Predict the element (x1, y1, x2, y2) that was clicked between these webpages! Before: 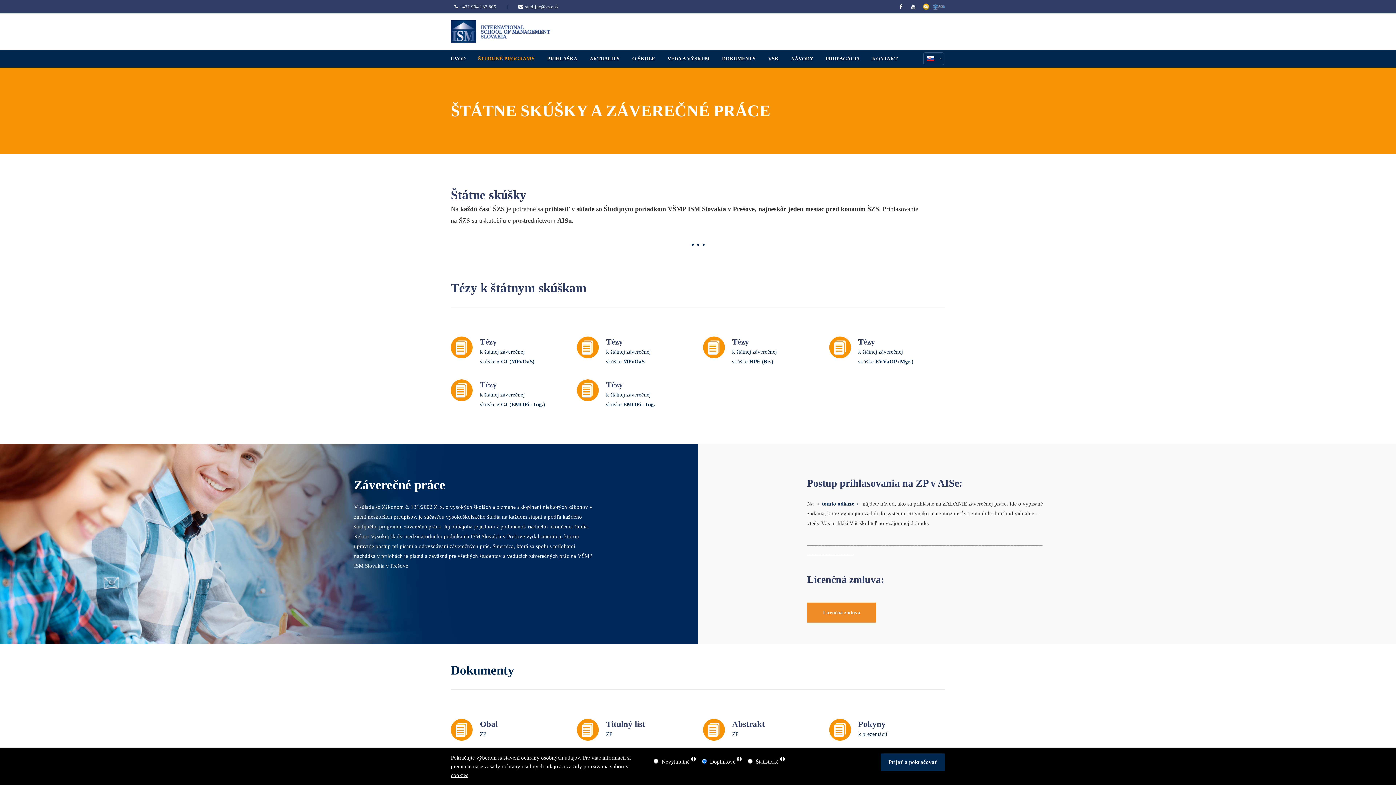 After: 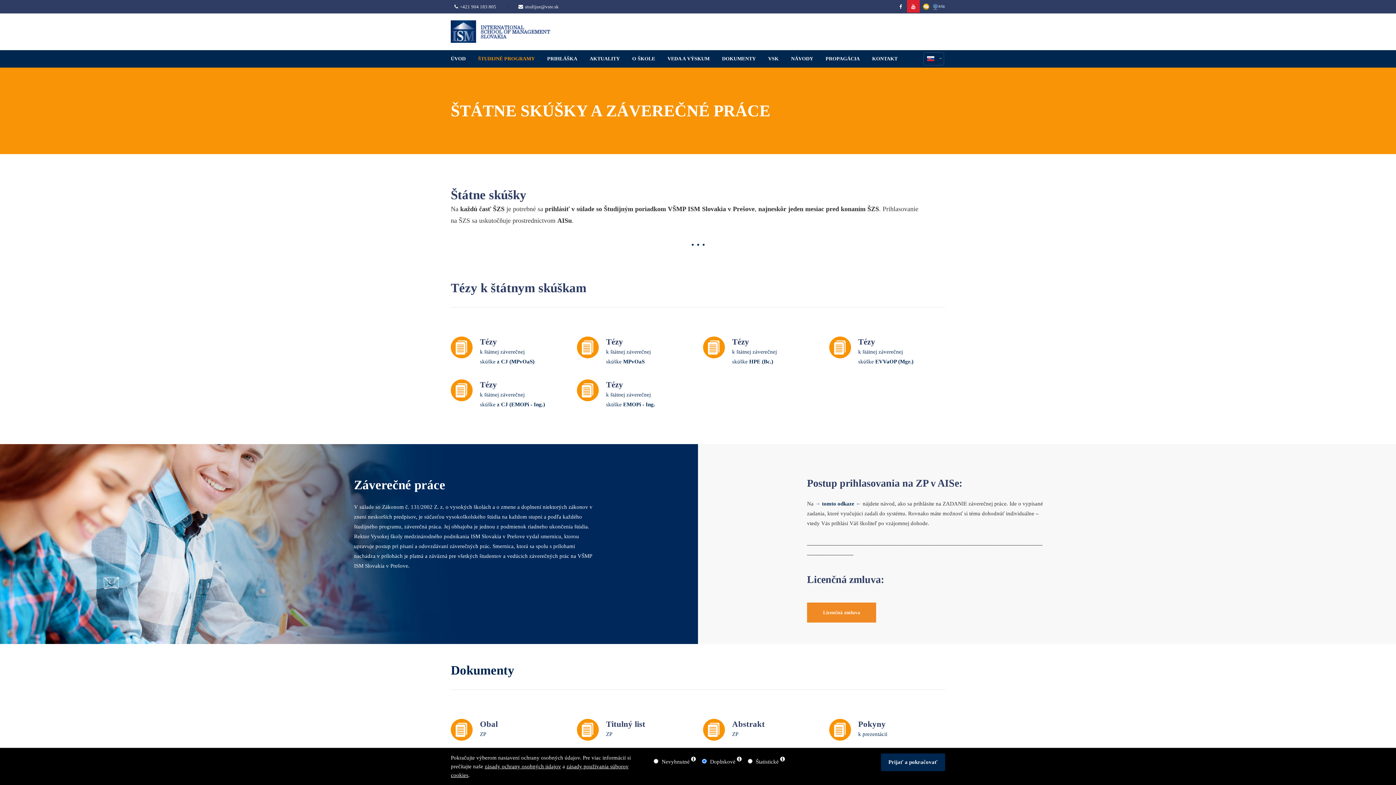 Action: bbox: (907, 0, 920, 13)